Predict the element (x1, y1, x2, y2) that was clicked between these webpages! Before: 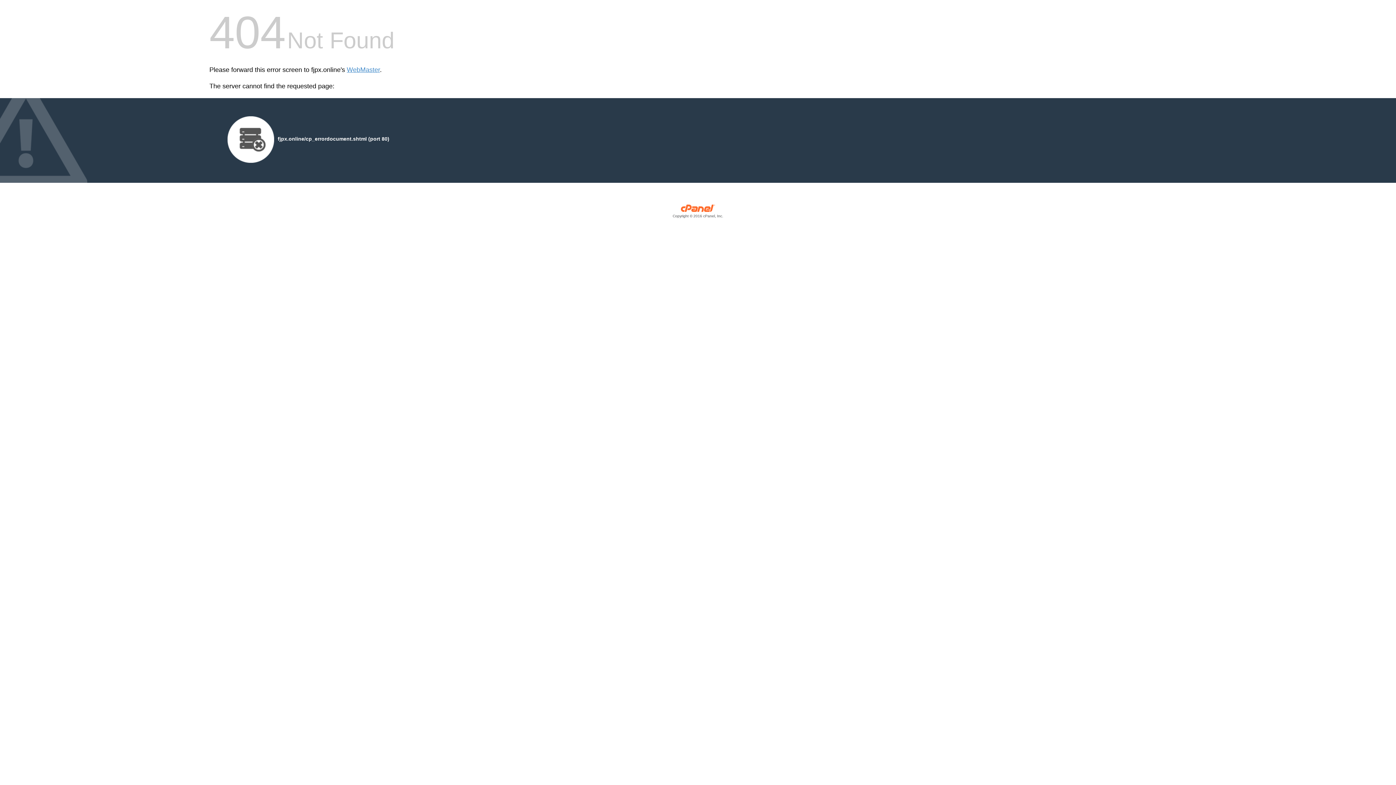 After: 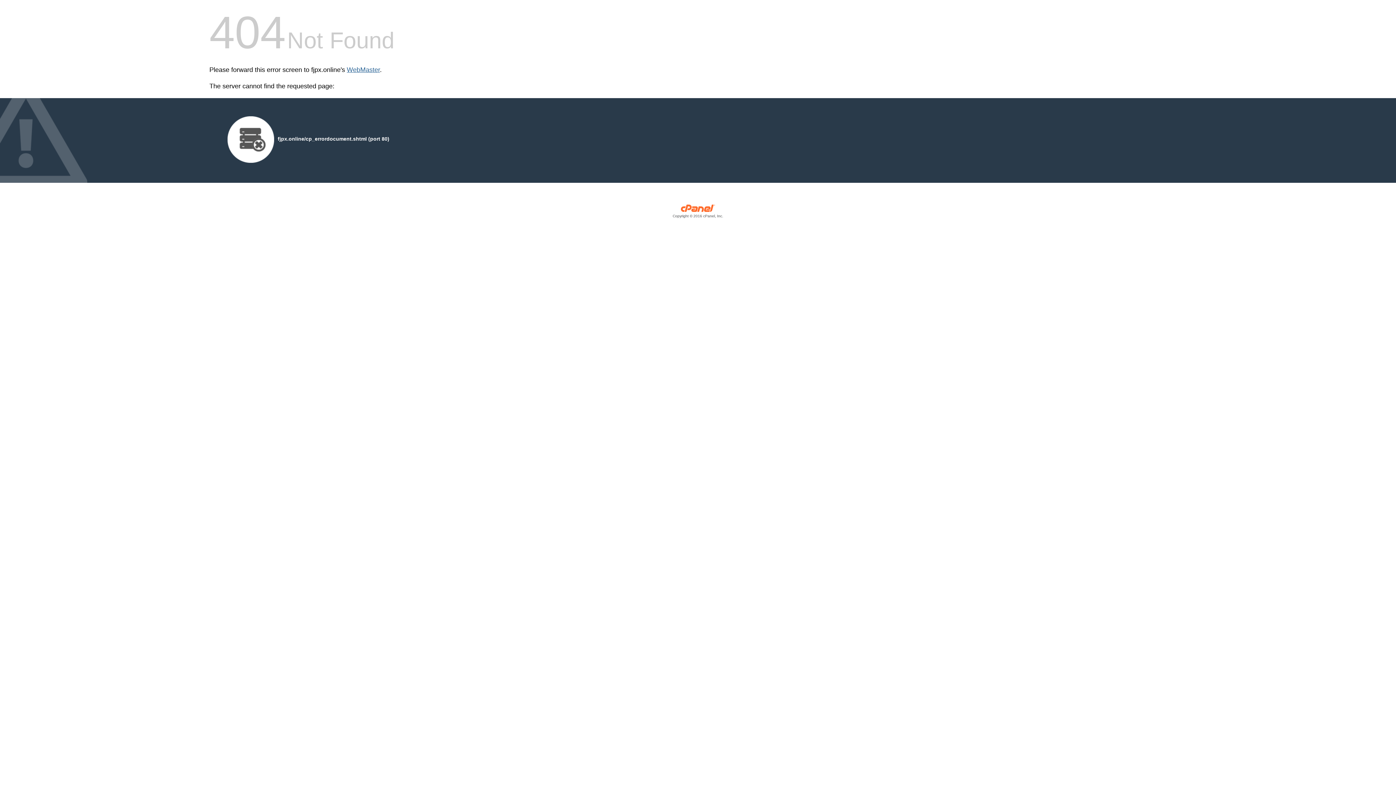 Action: label: WebMaster bbox: (346, 66, 380, 73)